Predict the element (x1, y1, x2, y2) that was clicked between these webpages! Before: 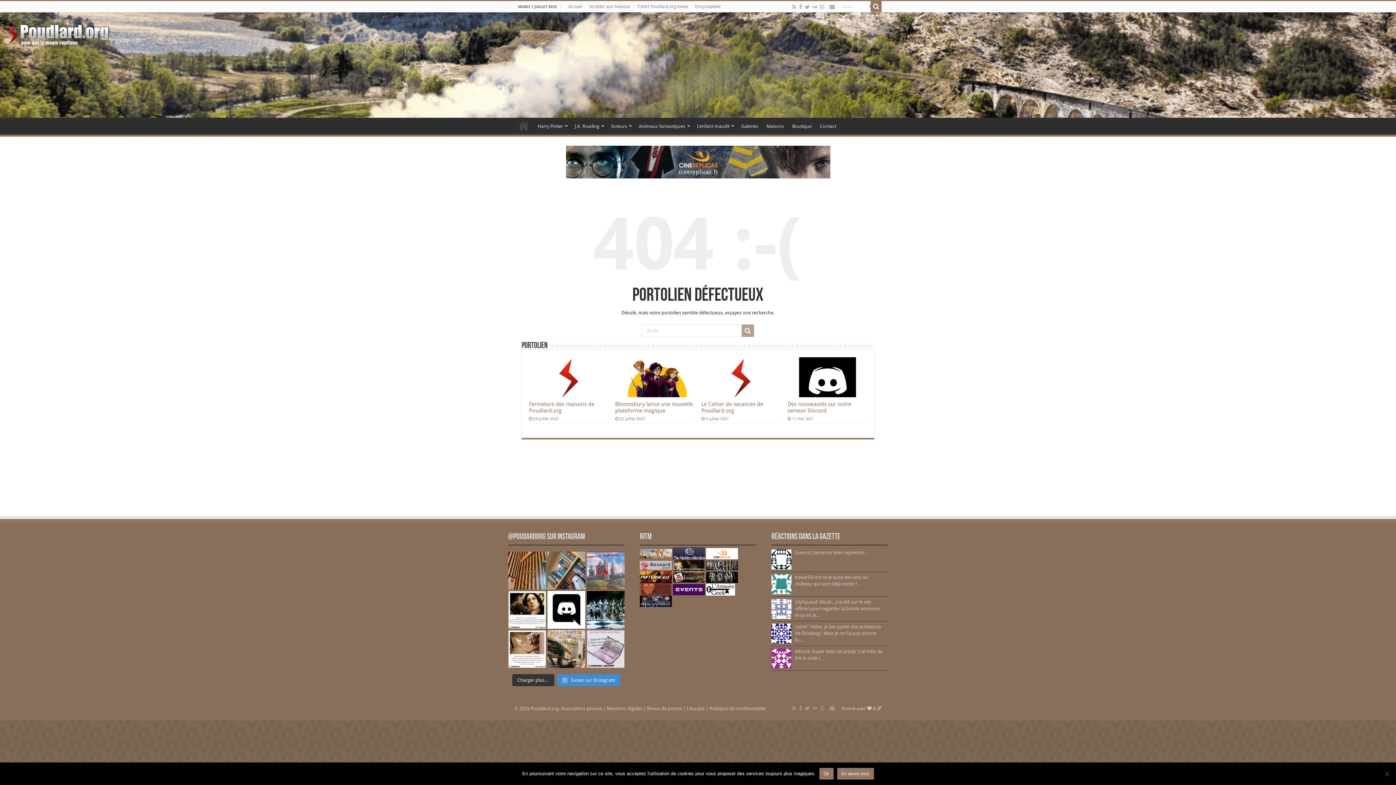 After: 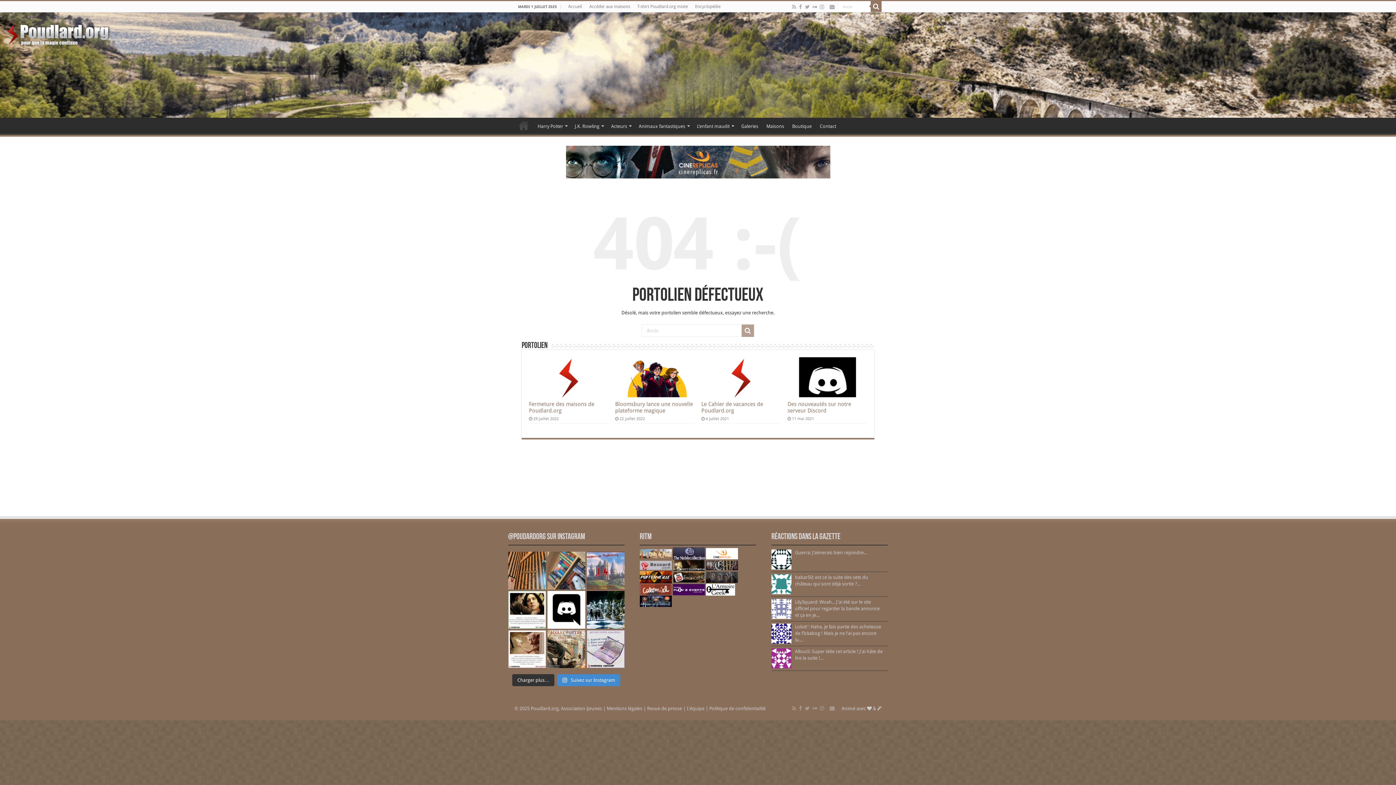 Action: label: Ok bbox: (819, 768, 833, 780)